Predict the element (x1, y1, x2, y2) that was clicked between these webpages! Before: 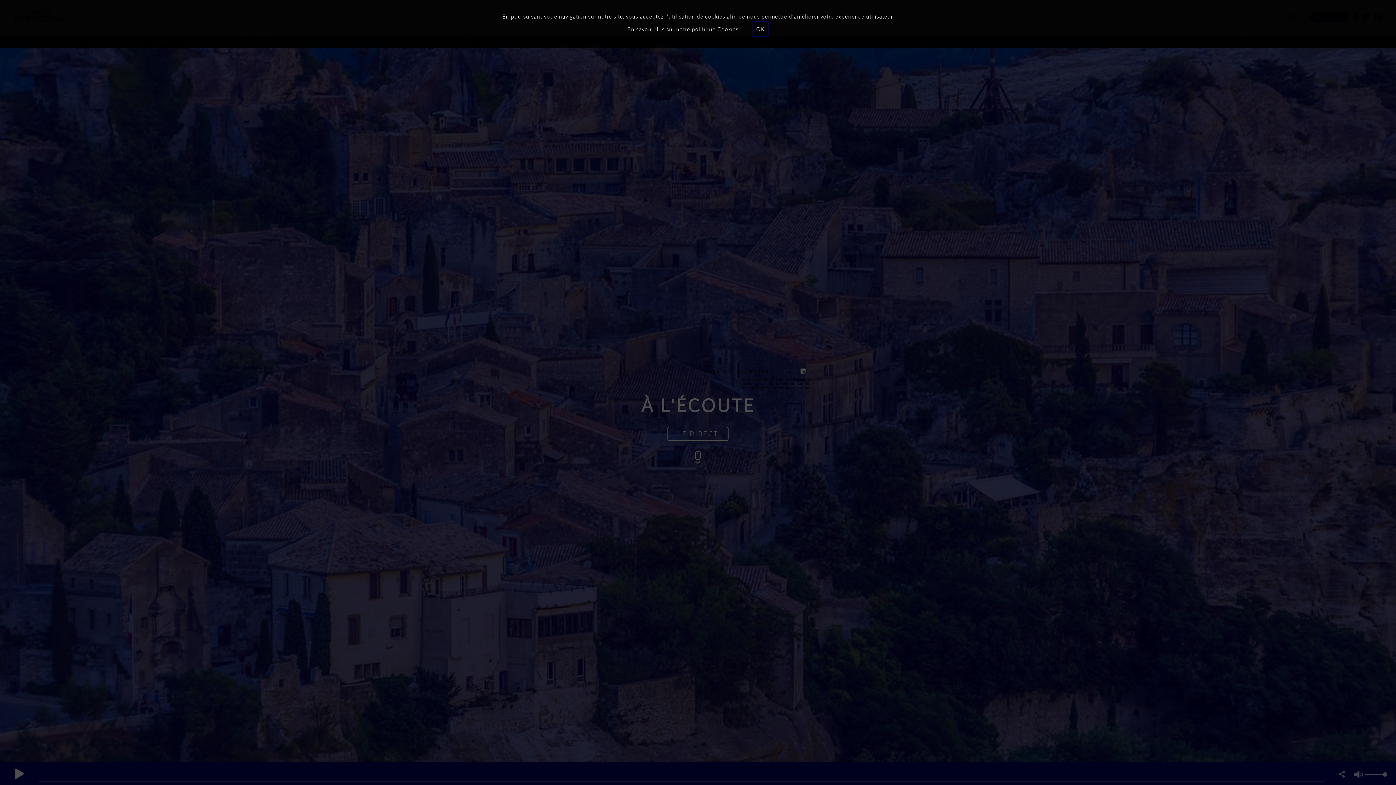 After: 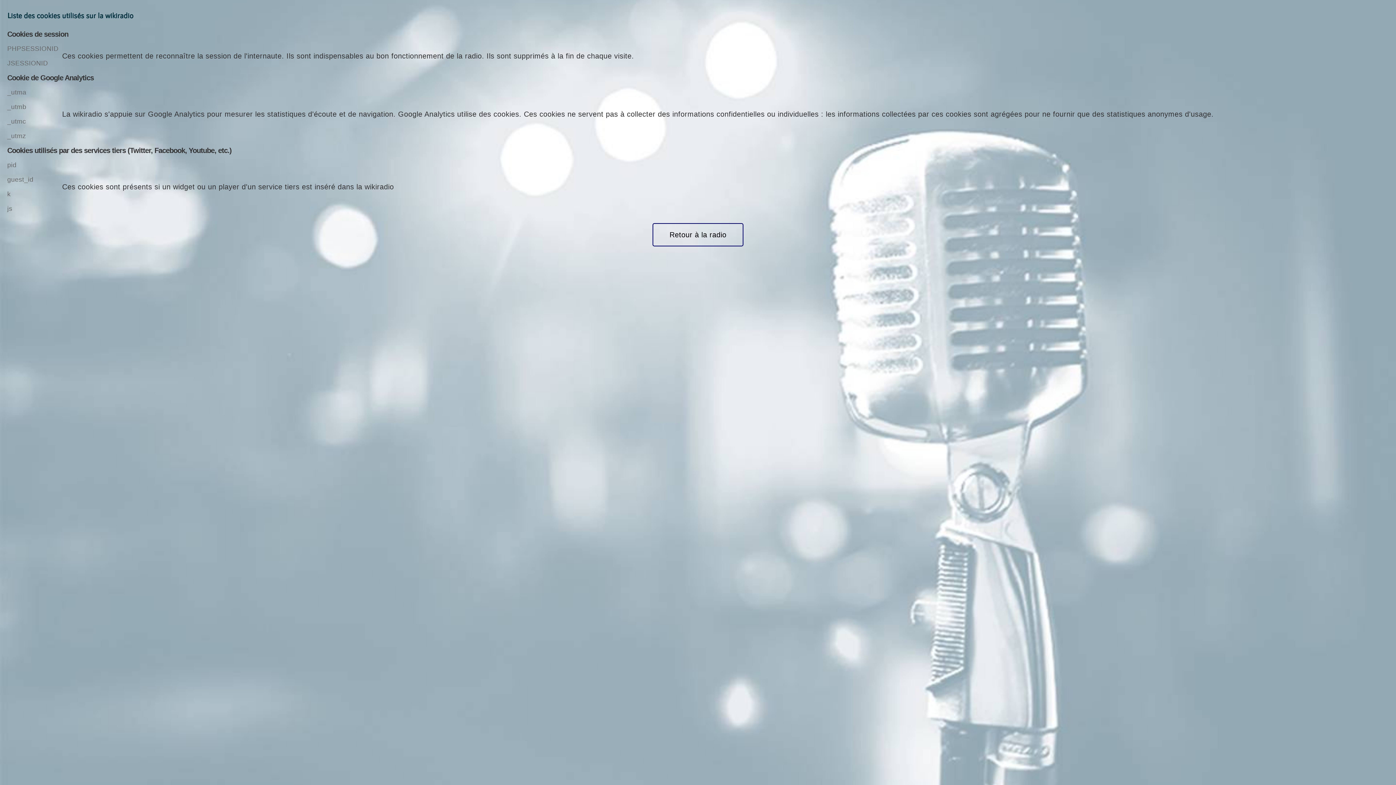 Action: bbox: (627, 25, 738, 32) label: En savoir plus sur notre politique Cookies